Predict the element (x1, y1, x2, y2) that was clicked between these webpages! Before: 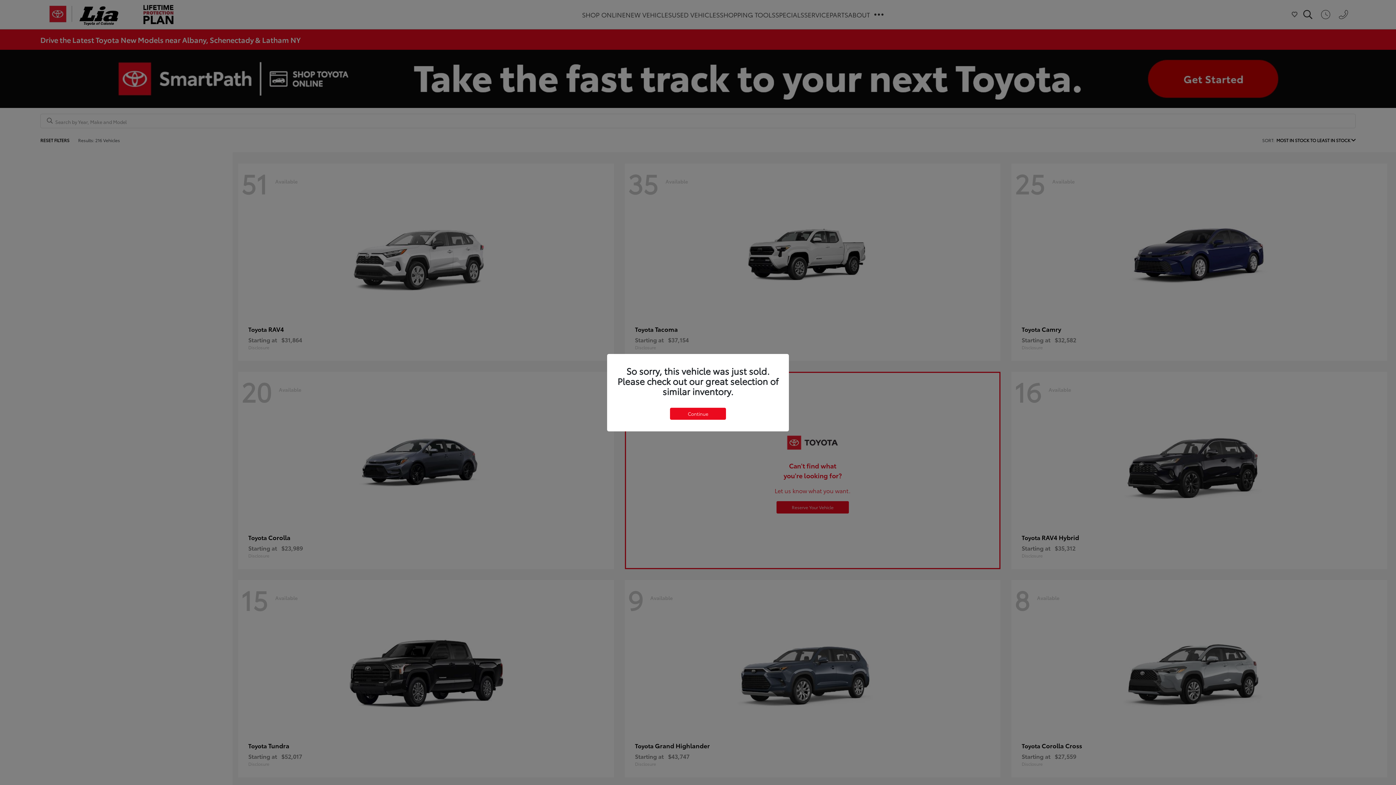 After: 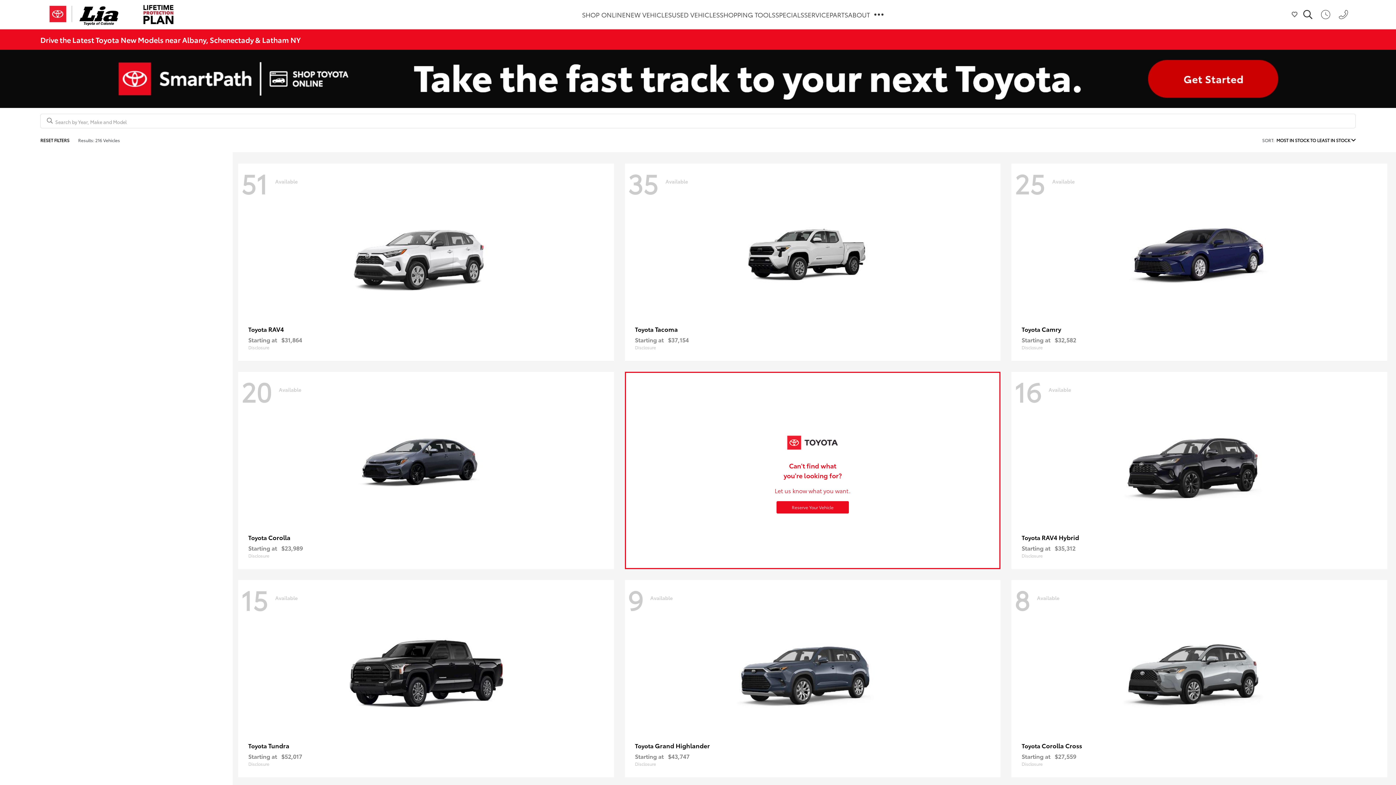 Action: bbox: (670, 407, 726, 419) label: Continue